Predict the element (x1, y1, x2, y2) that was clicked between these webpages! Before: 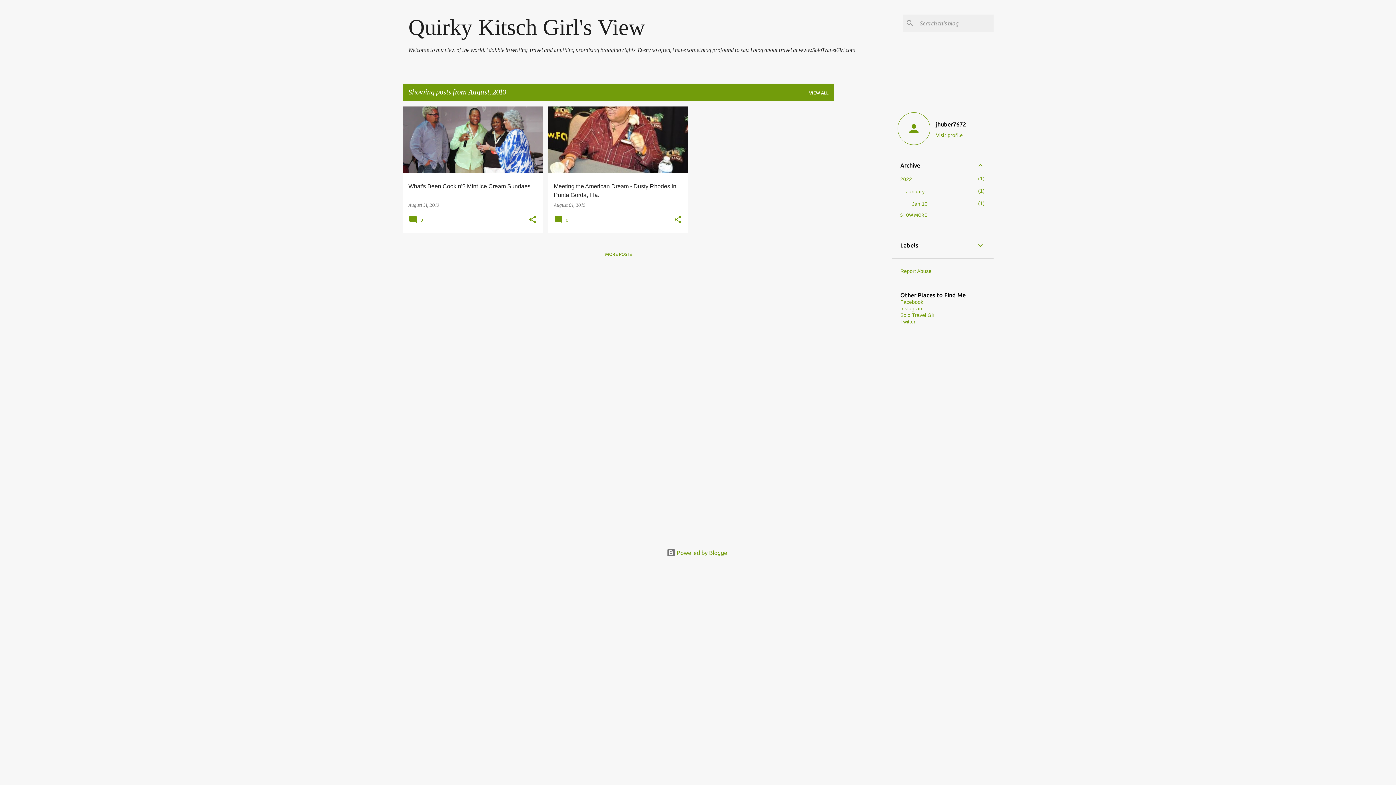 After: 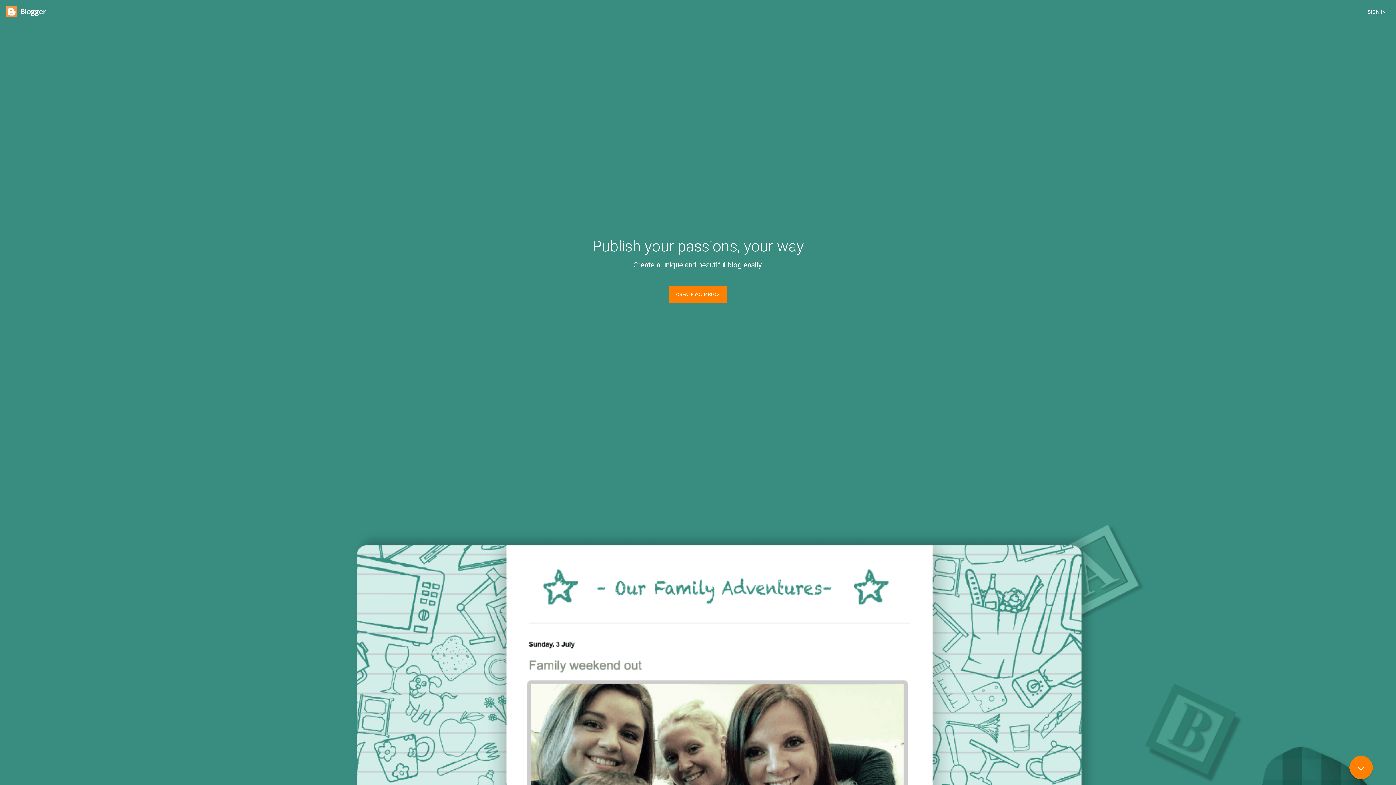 Action: bbox: (666, 549, 729, 556) label:  Powered by Blogger